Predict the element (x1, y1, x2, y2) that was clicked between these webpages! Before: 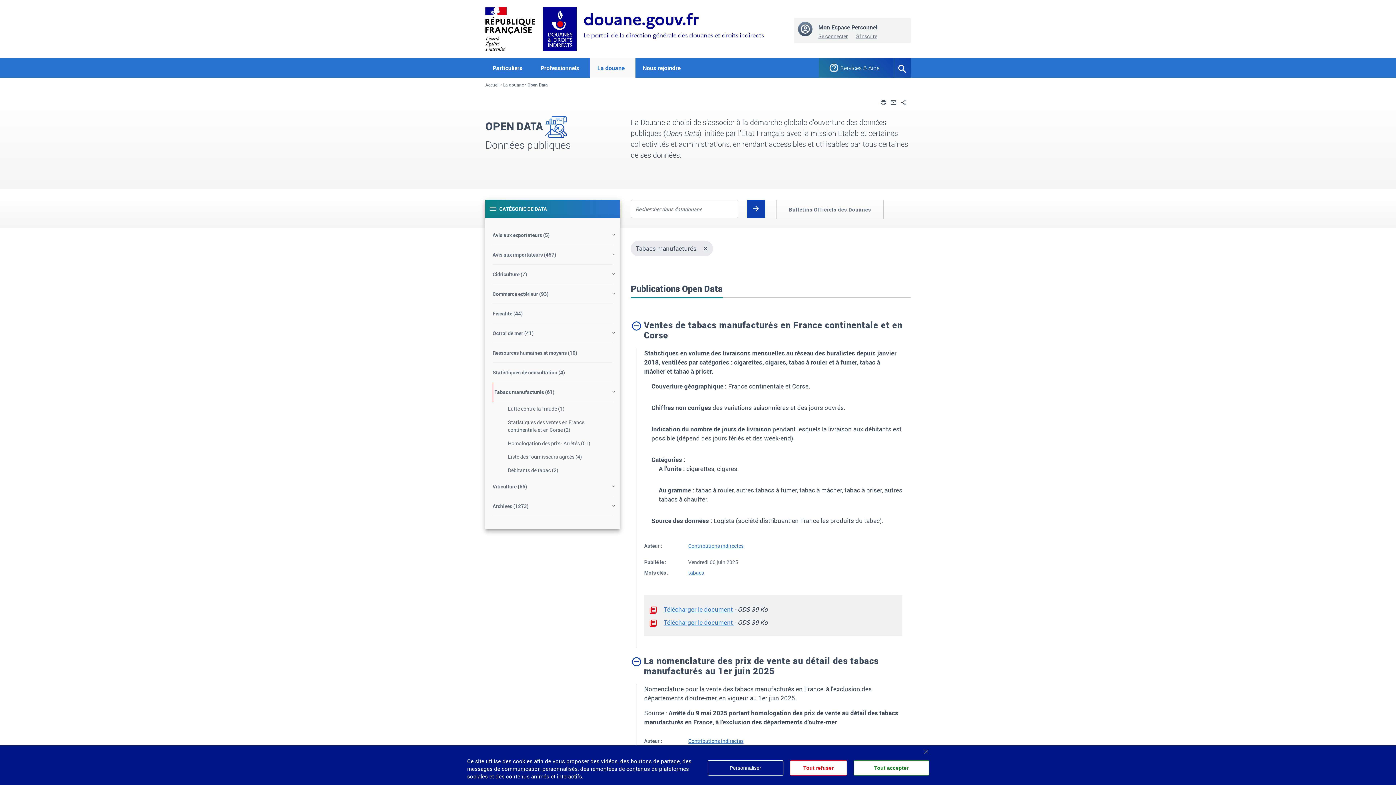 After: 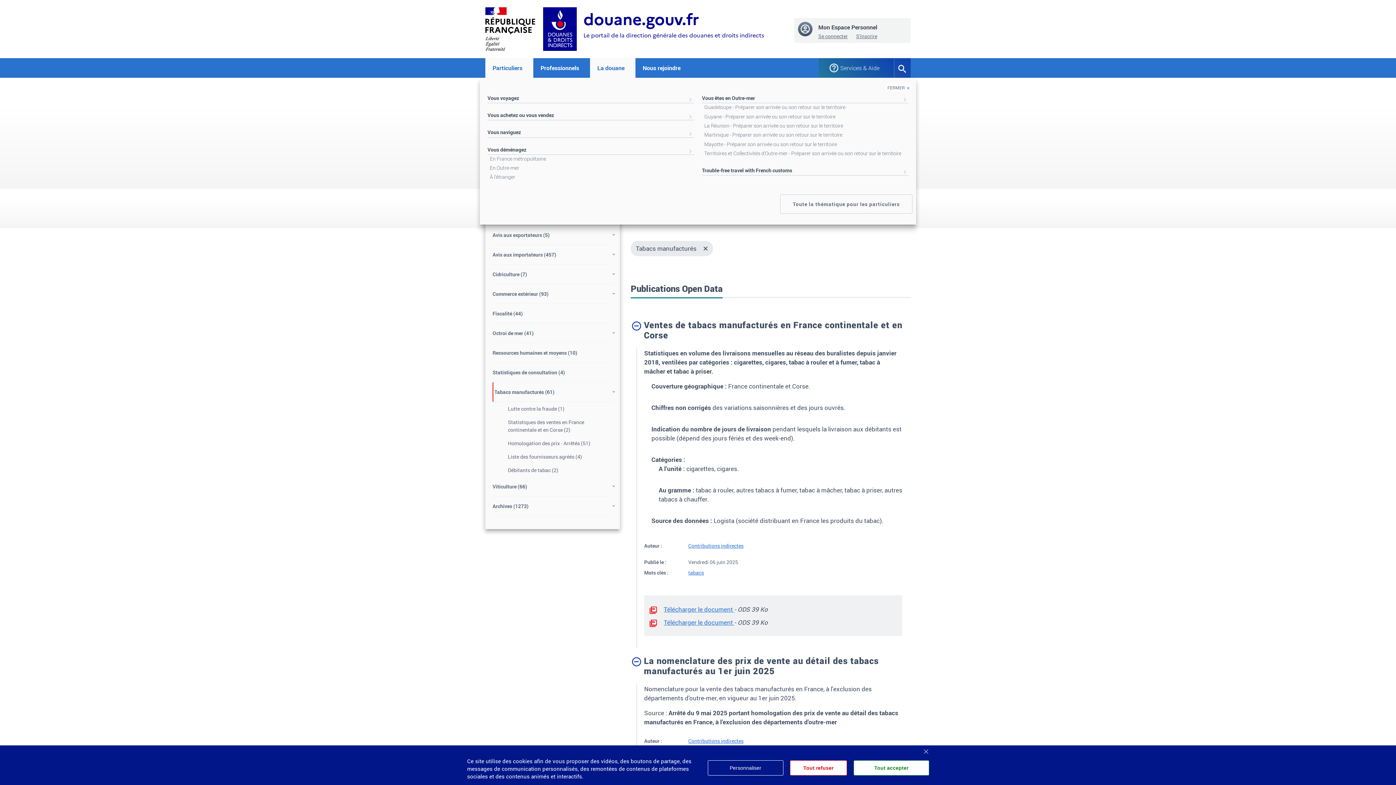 Action: label: Particuliers bbox: (492, 58, 526, 77)